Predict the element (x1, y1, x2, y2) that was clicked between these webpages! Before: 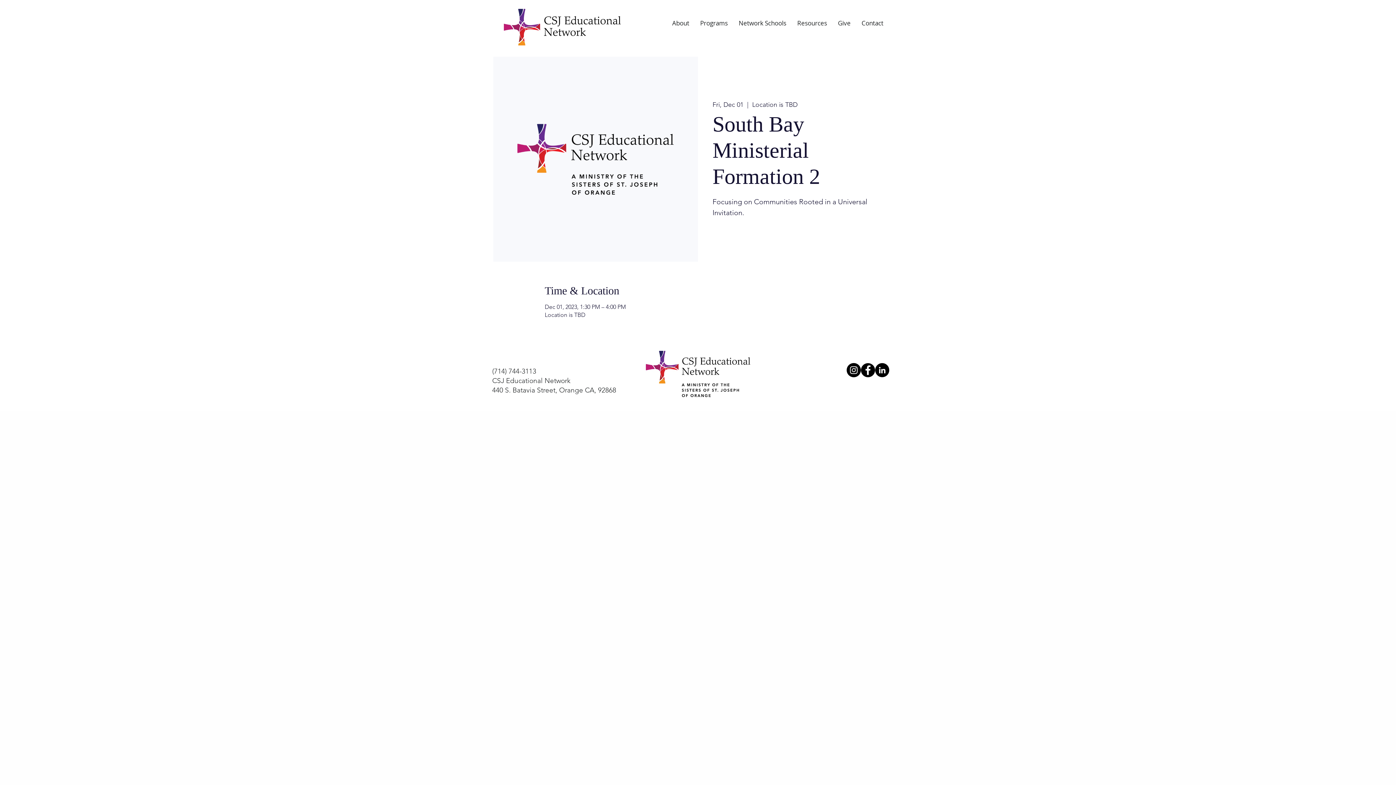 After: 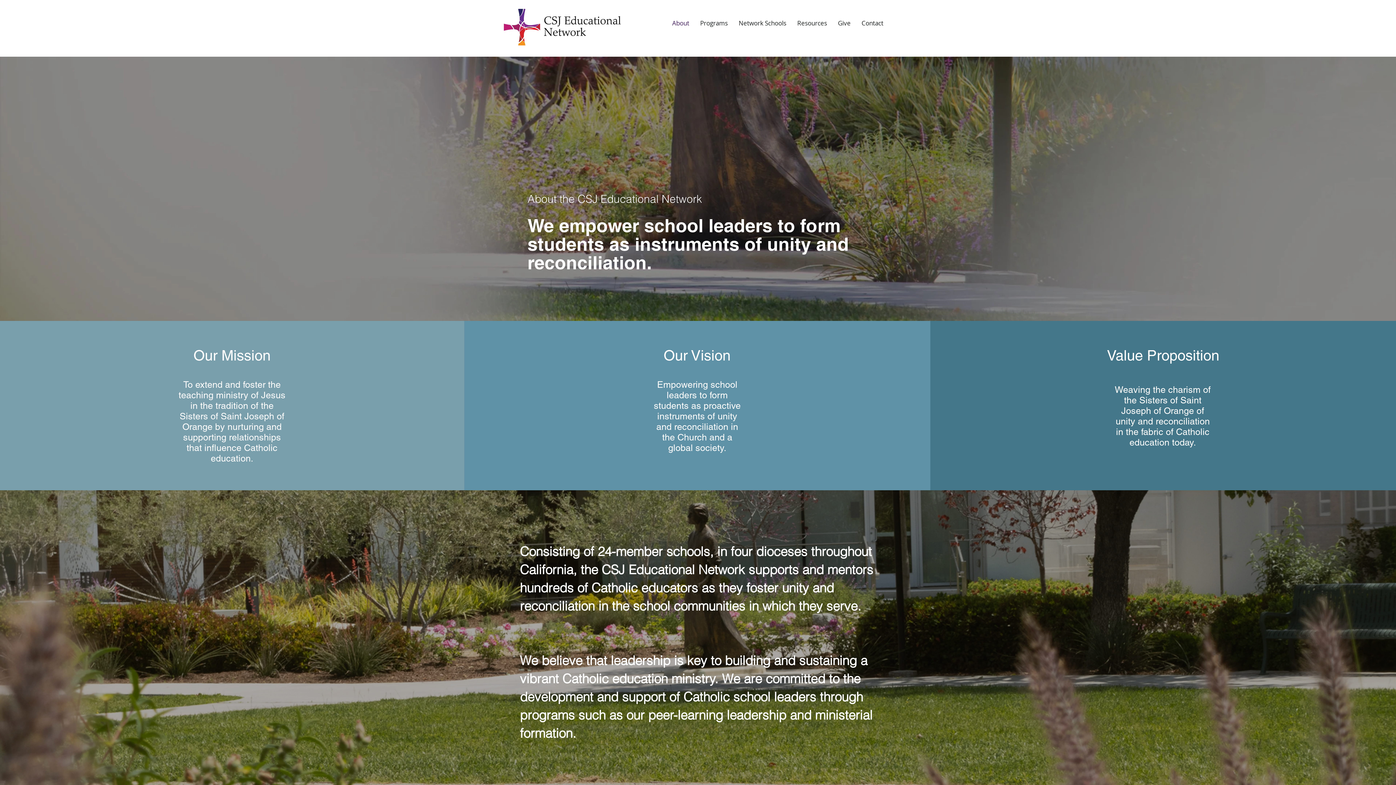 Action: bbox: (666, 18, 694, 26) label: About